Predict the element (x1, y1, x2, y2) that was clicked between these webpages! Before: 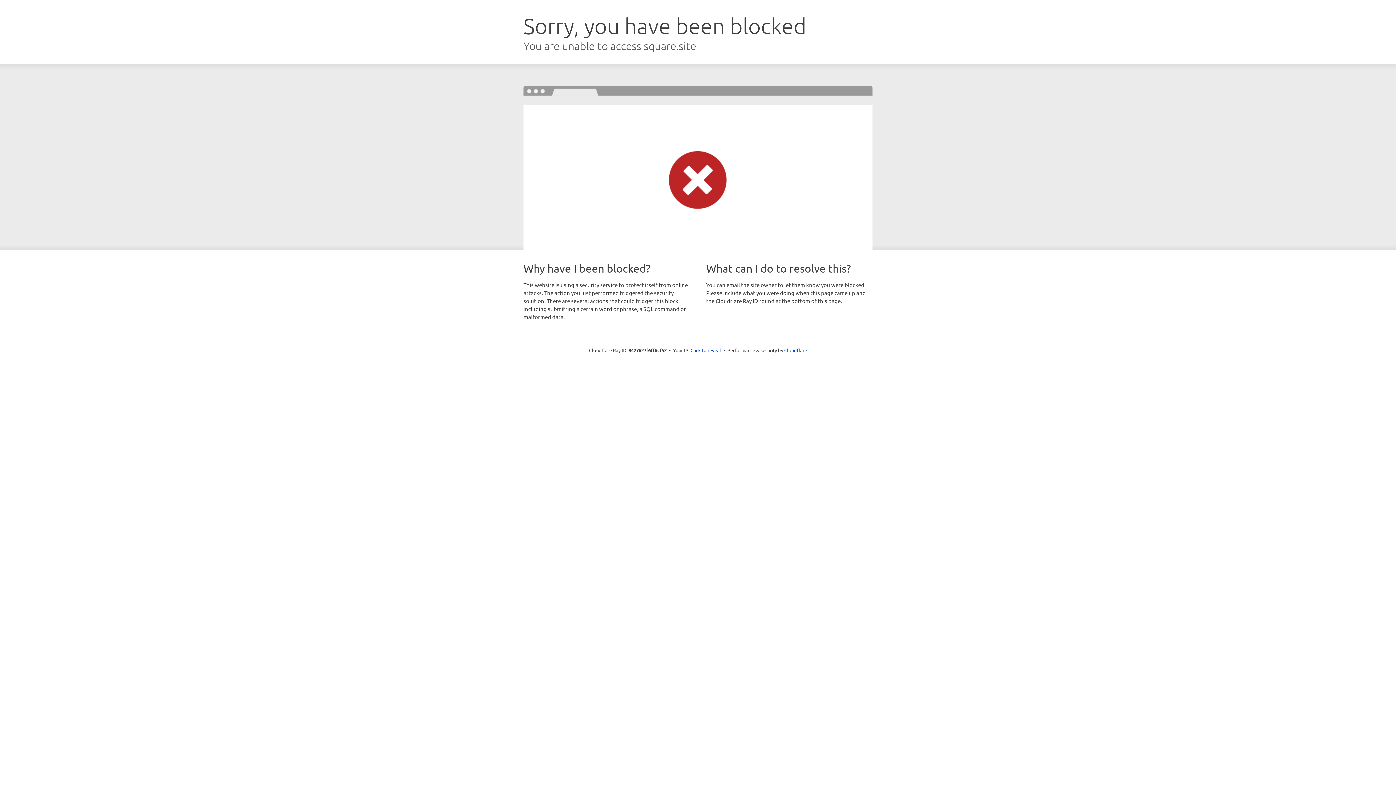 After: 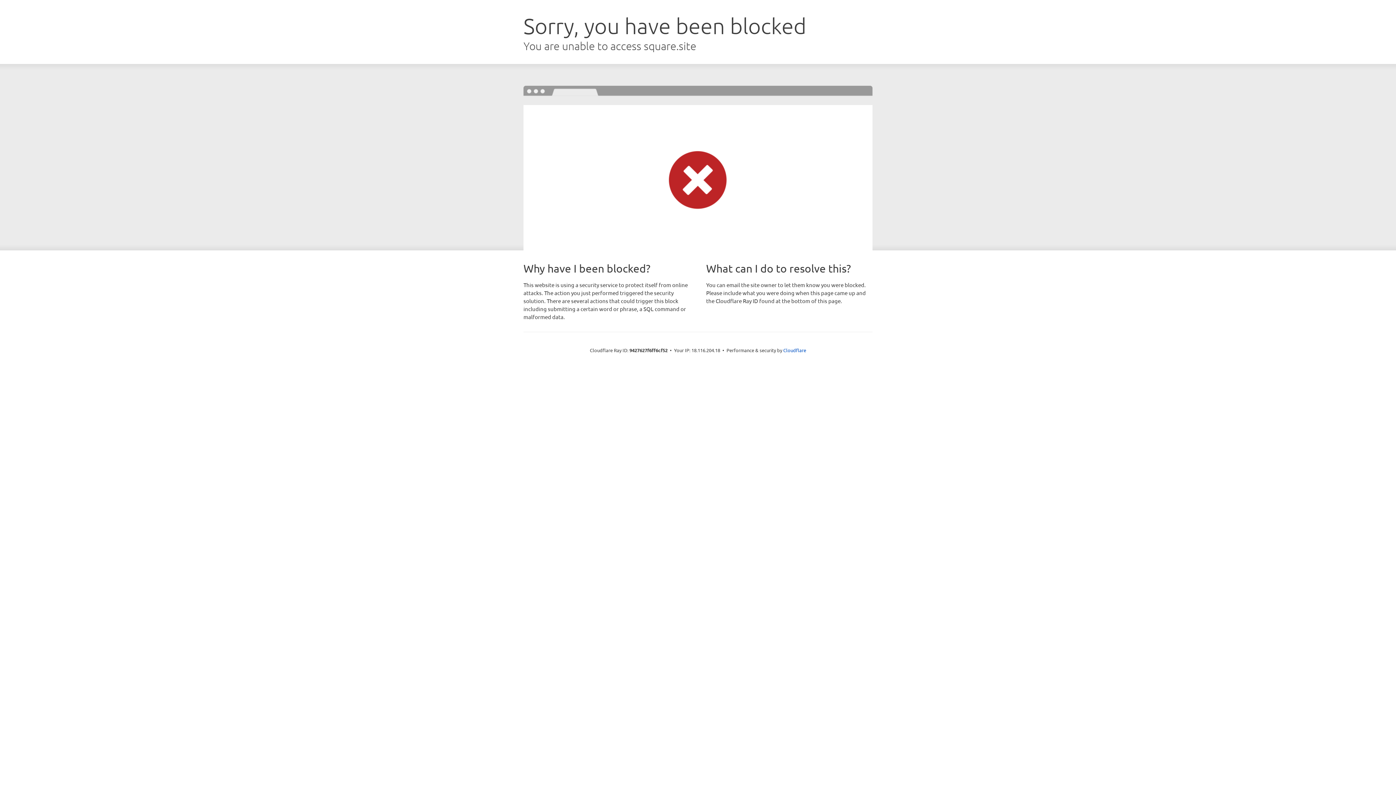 Action: label: Click to reveal bbox: (690, 346, 721, 353)